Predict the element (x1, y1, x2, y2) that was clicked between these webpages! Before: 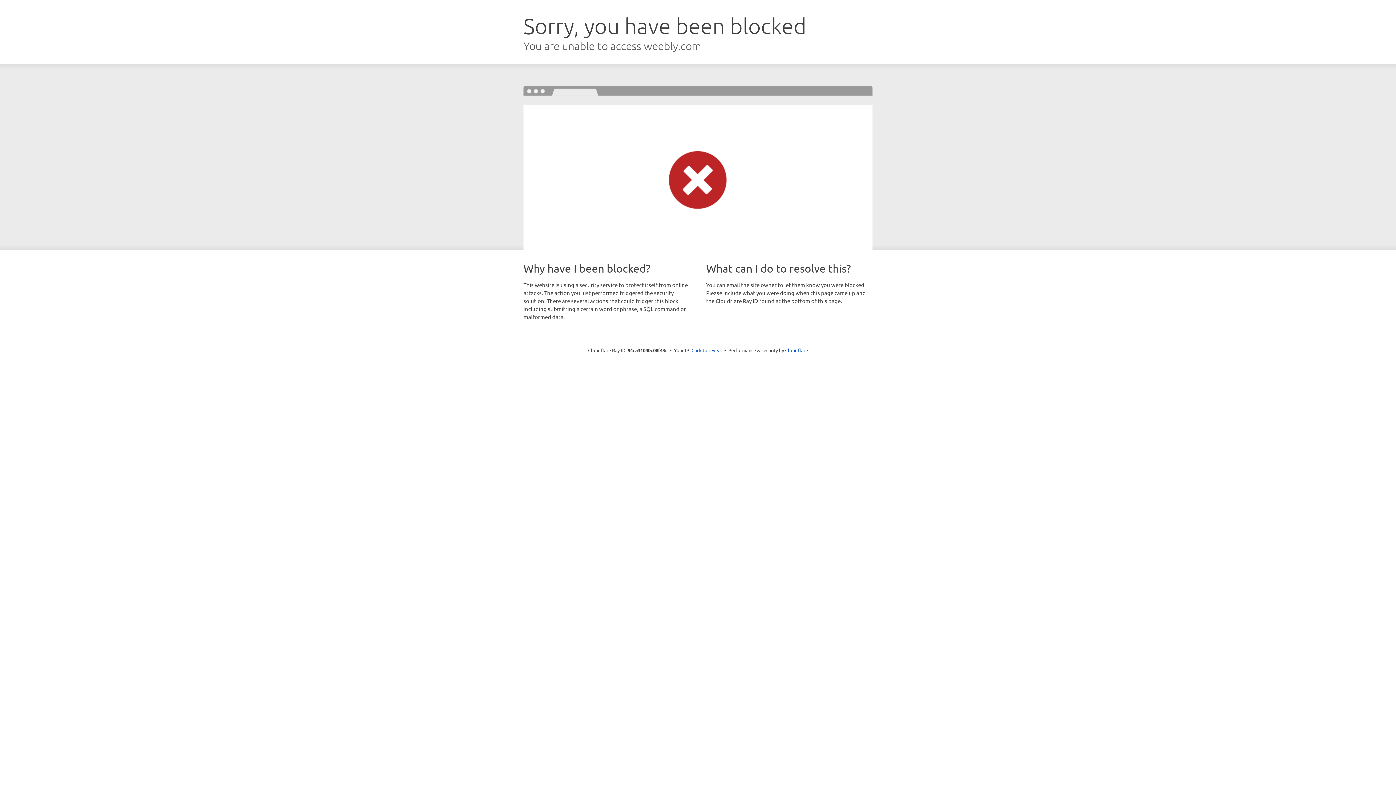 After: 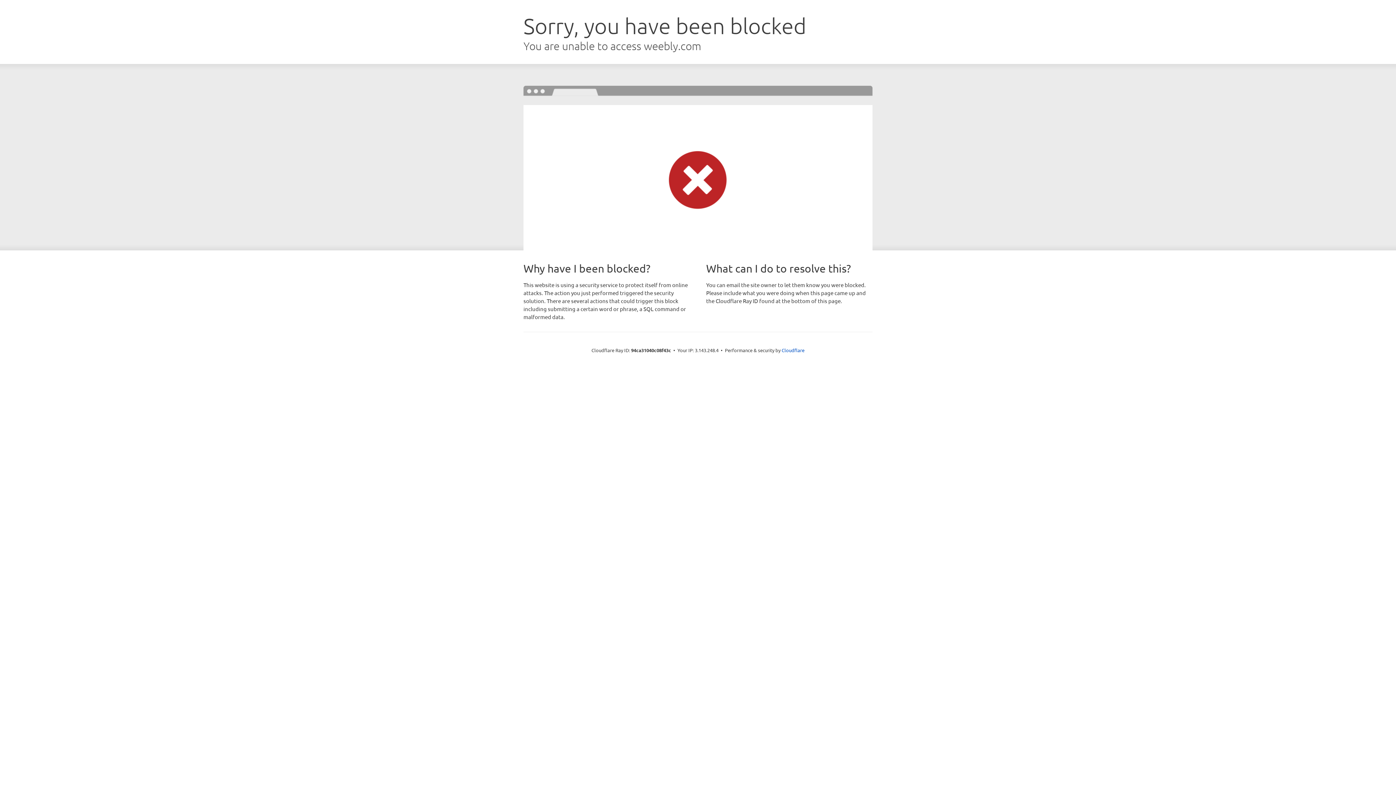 Action: label: Click to reveal bbox: (691, 346, 722, 353)